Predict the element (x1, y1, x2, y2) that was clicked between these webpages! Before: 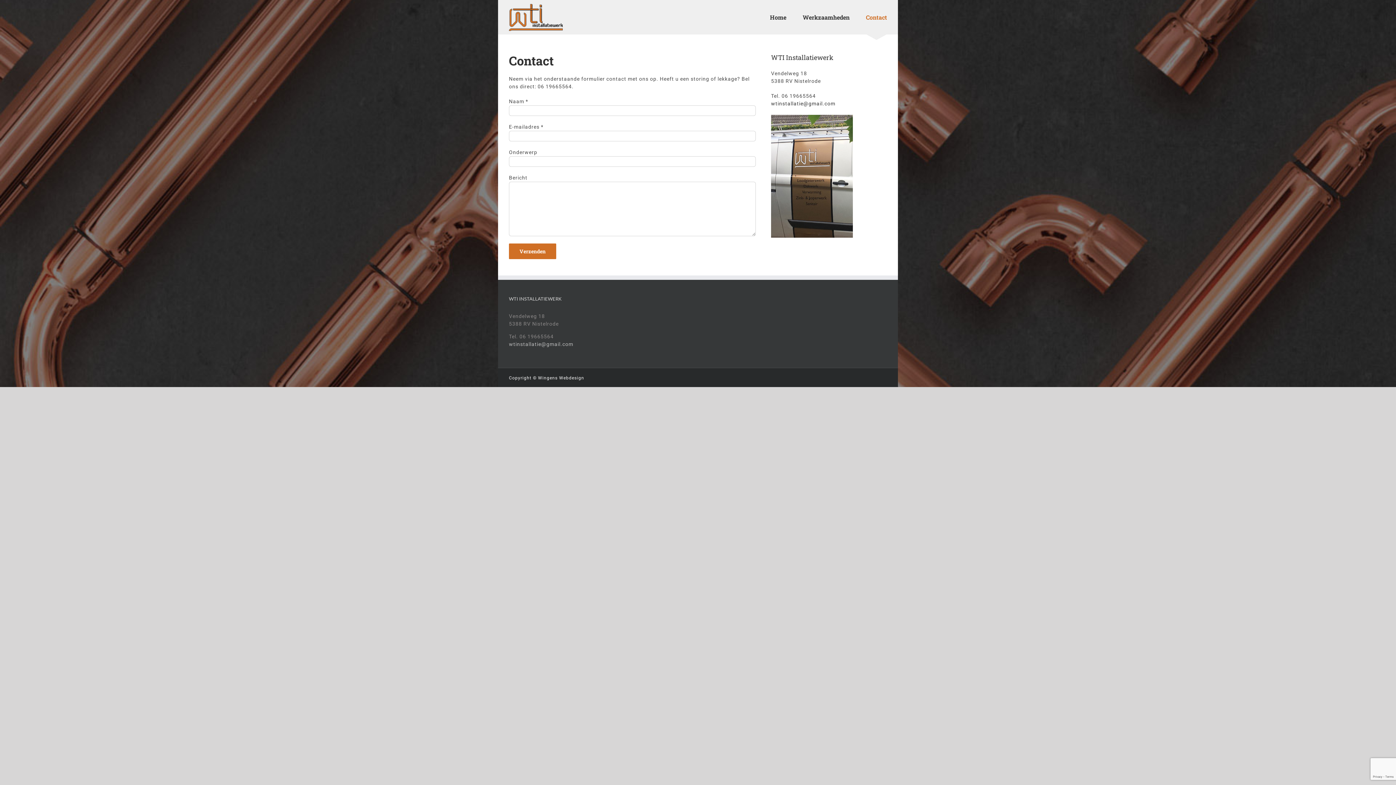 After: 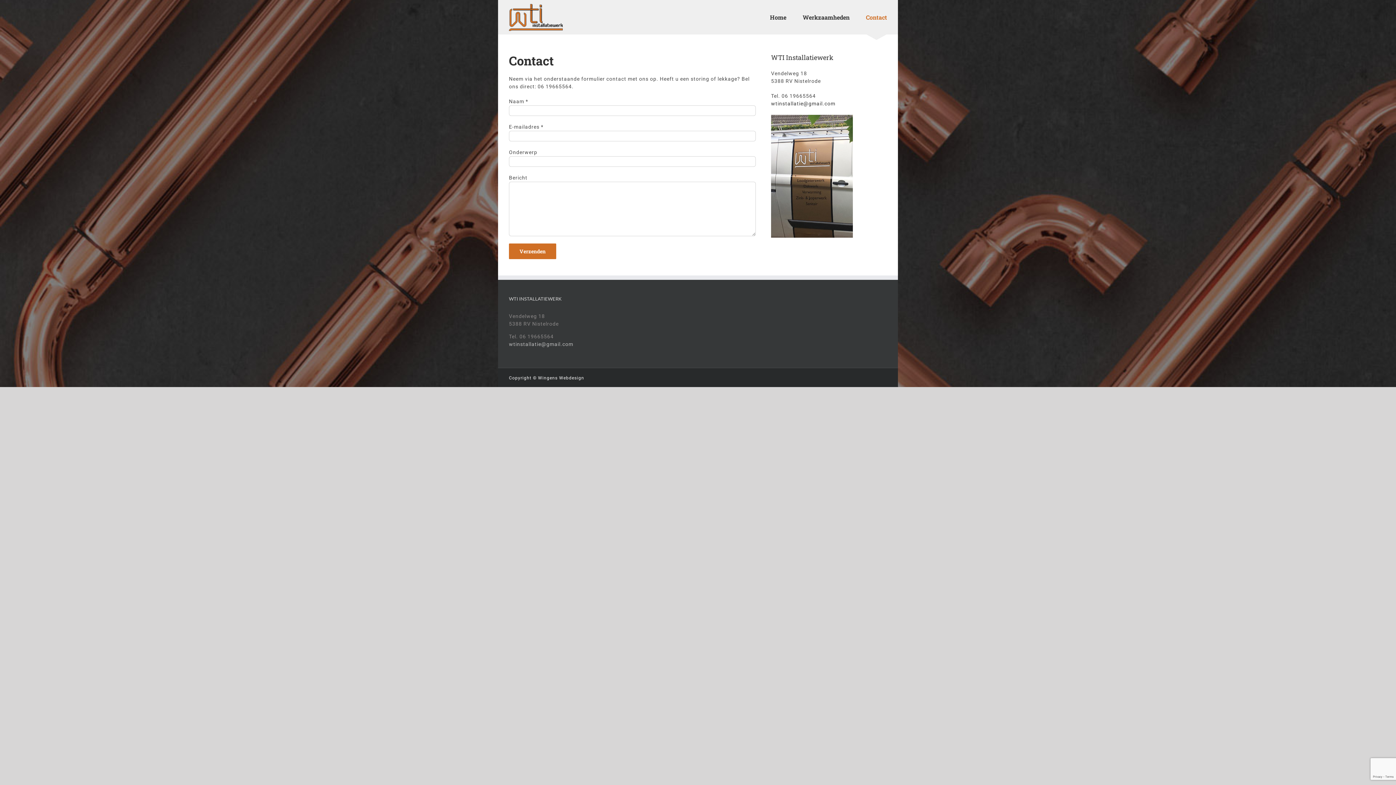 Action: bbox: (538, 375, 584, 380) label: Wingens Webdesign